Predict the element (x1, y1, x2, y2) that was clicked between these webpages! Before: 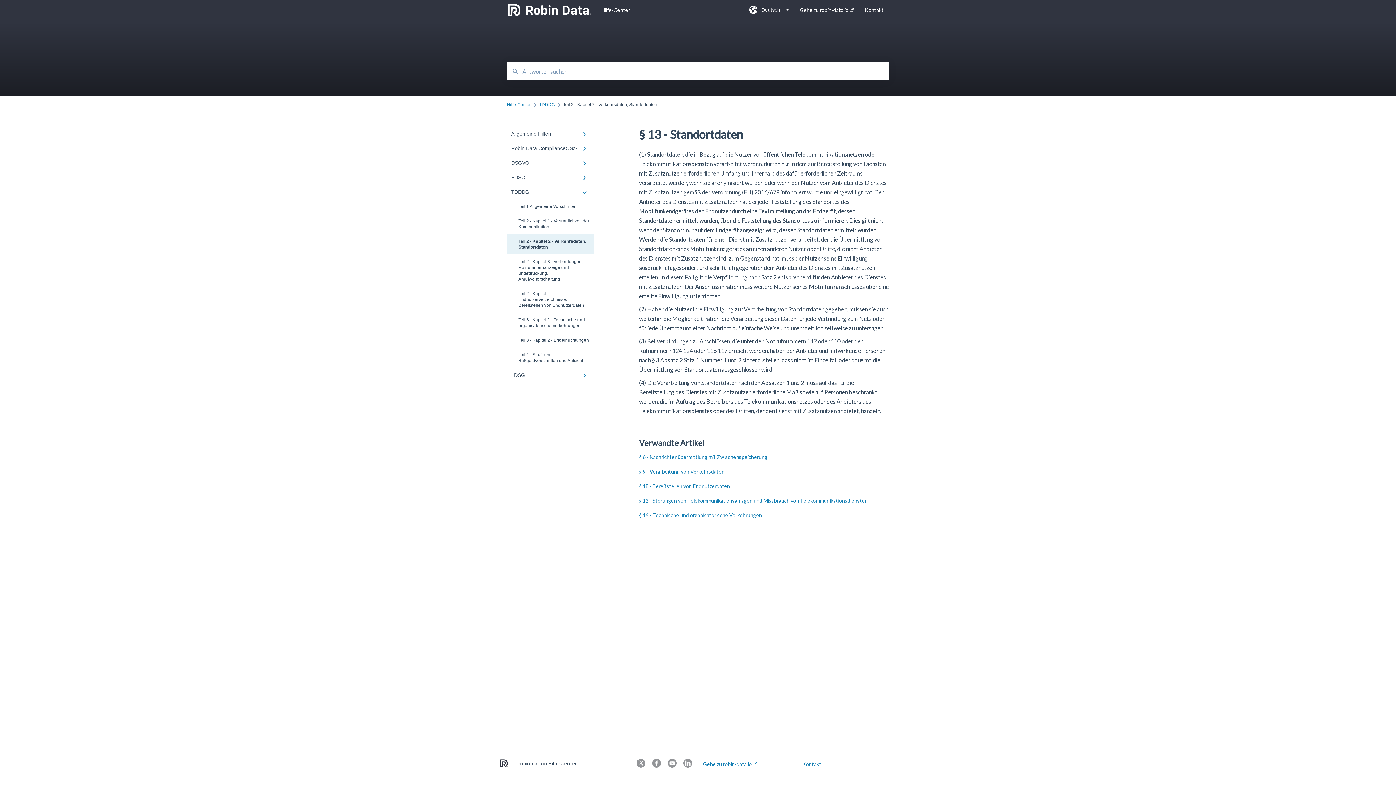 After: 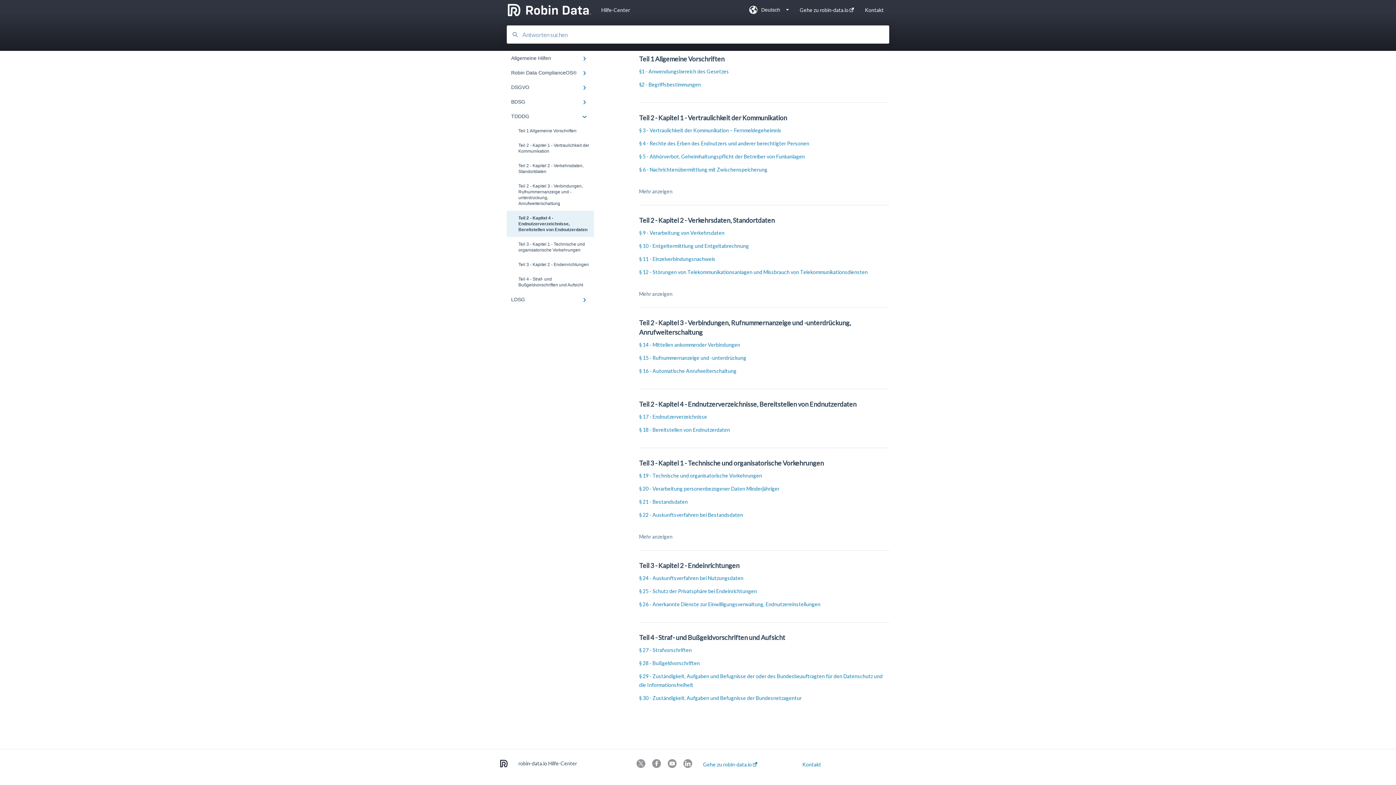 Action: bbox: (506, 286, 594, 312) label: Teil 2 - Kapitel 4 - Endnutzerverzeichnisse, Bereitstellen von Endnutzerdaten